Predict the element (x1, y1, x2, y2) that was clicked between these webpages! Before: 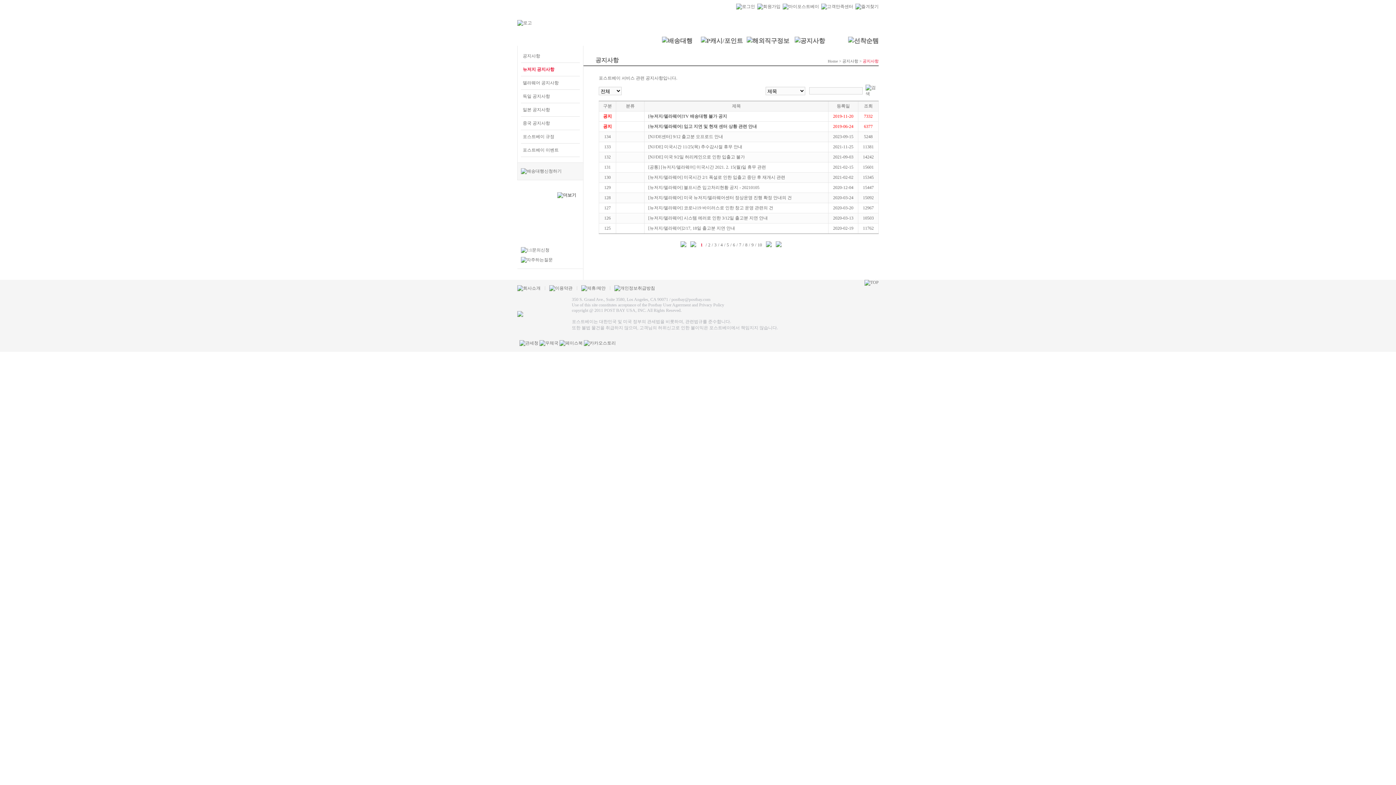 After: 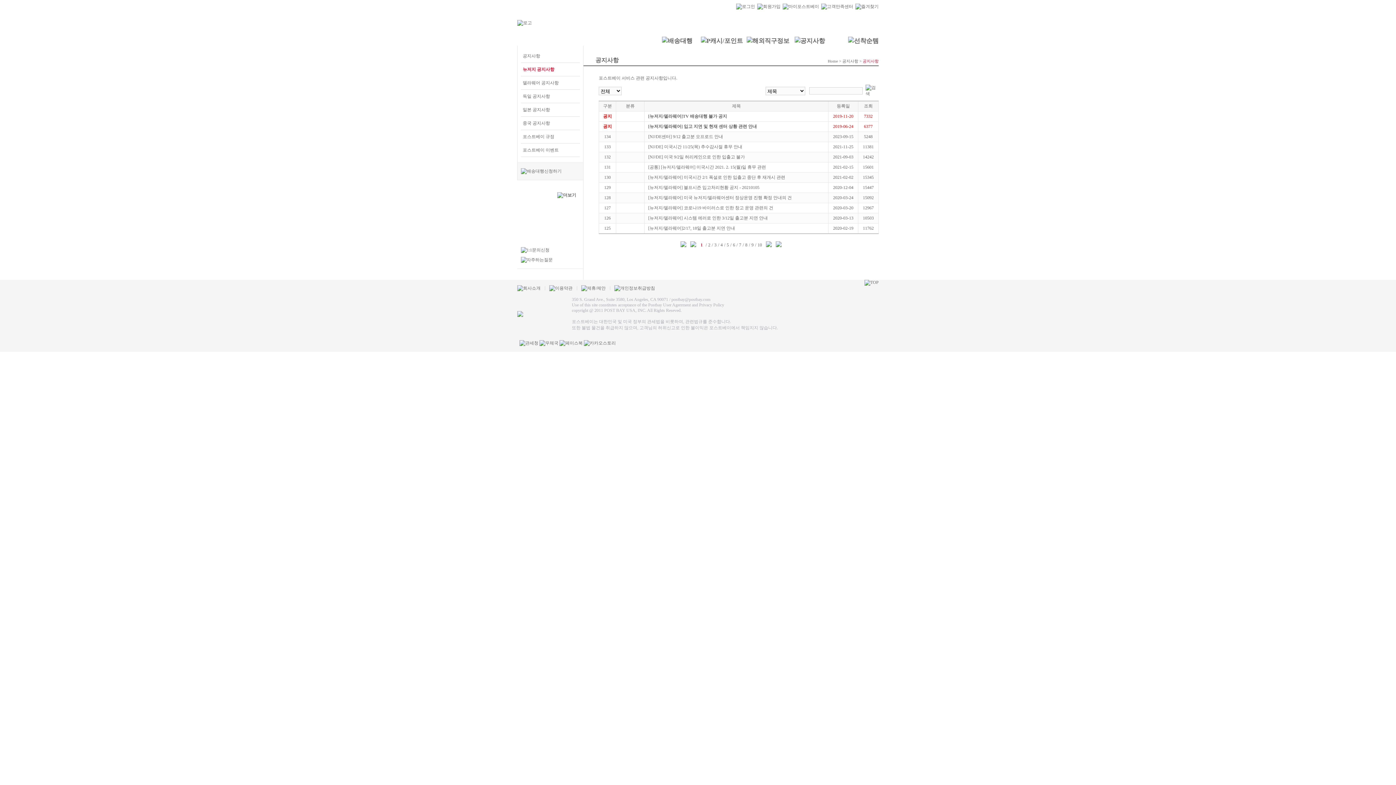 Action: bbox: (690, 242, 696, 247)